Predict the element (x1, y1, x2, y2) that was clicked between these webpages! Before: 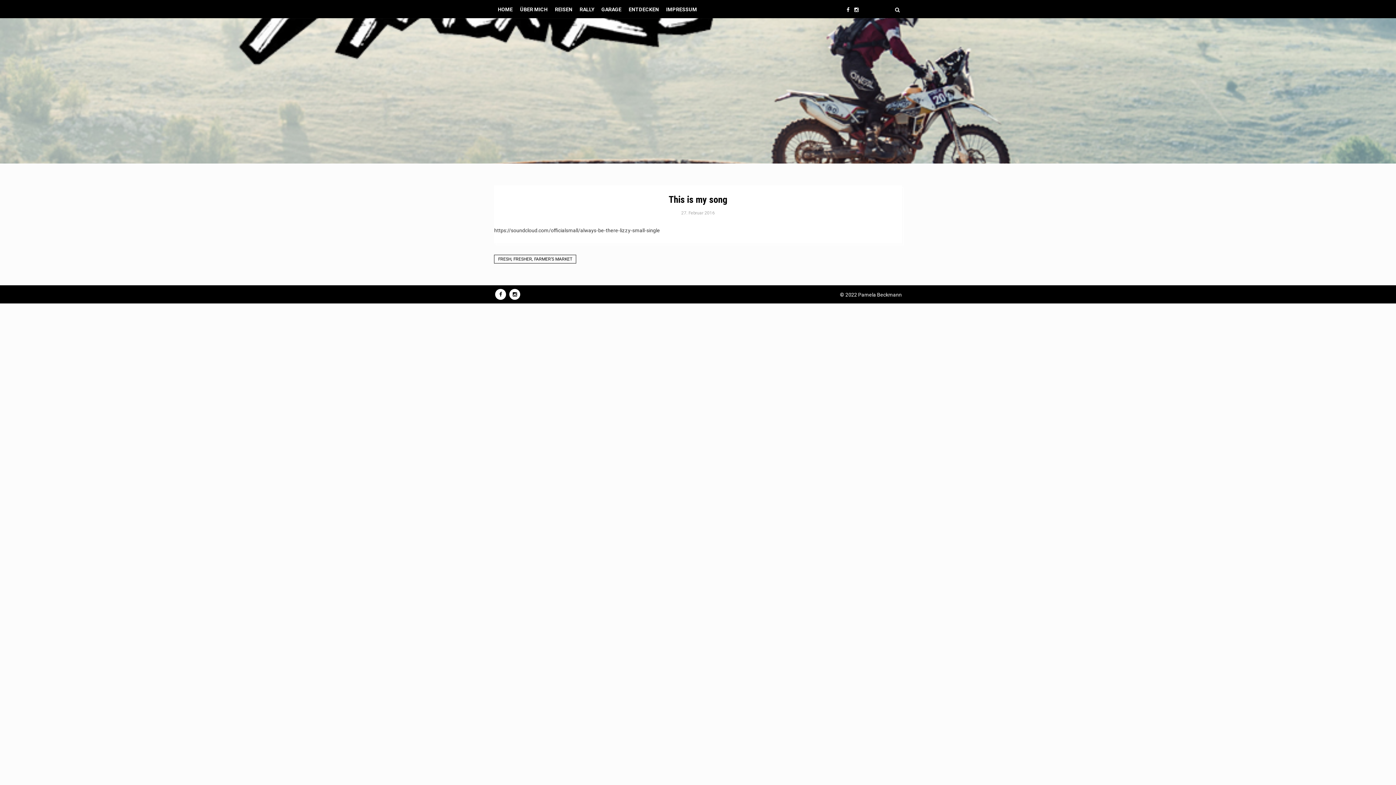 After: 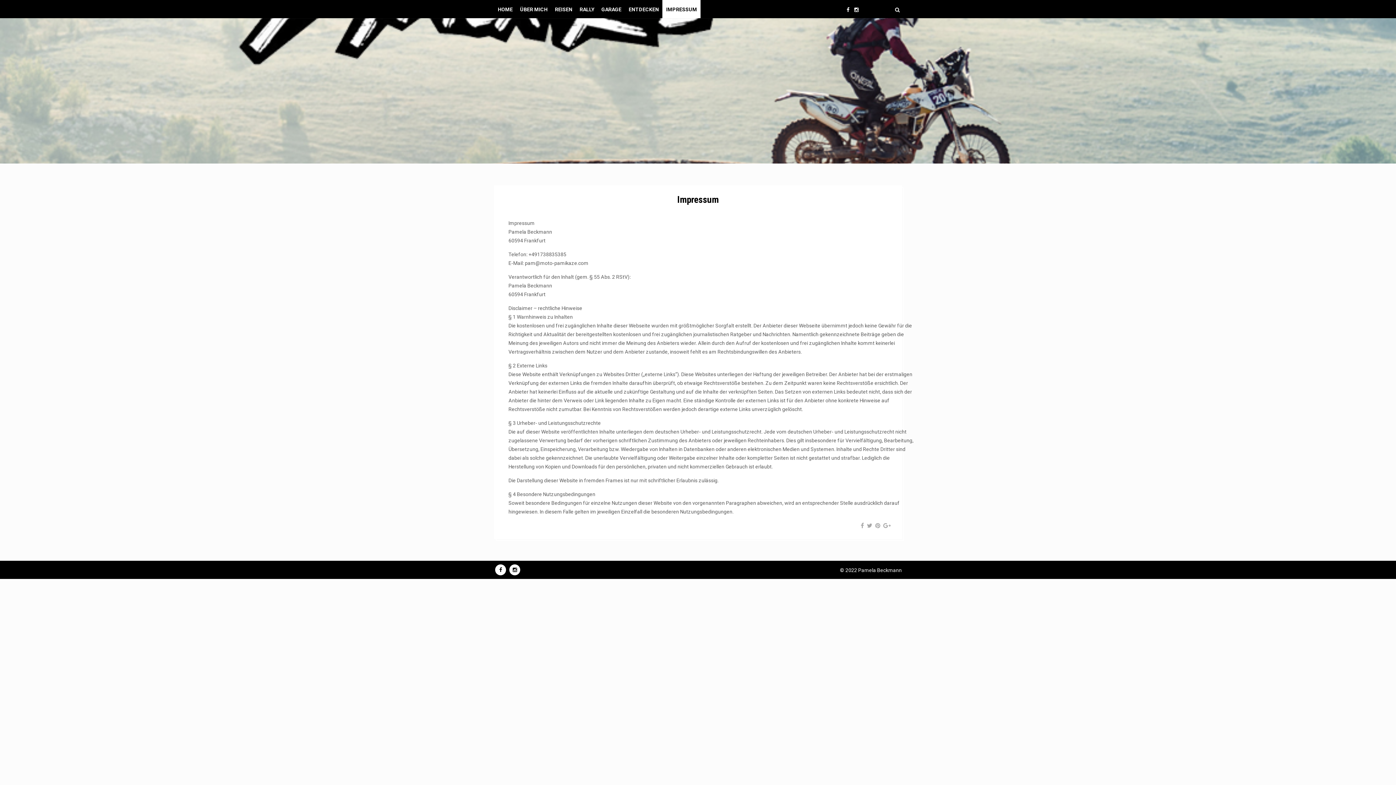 Action: bbox: (662, 0, 700, 18) label: IMPRESSUM